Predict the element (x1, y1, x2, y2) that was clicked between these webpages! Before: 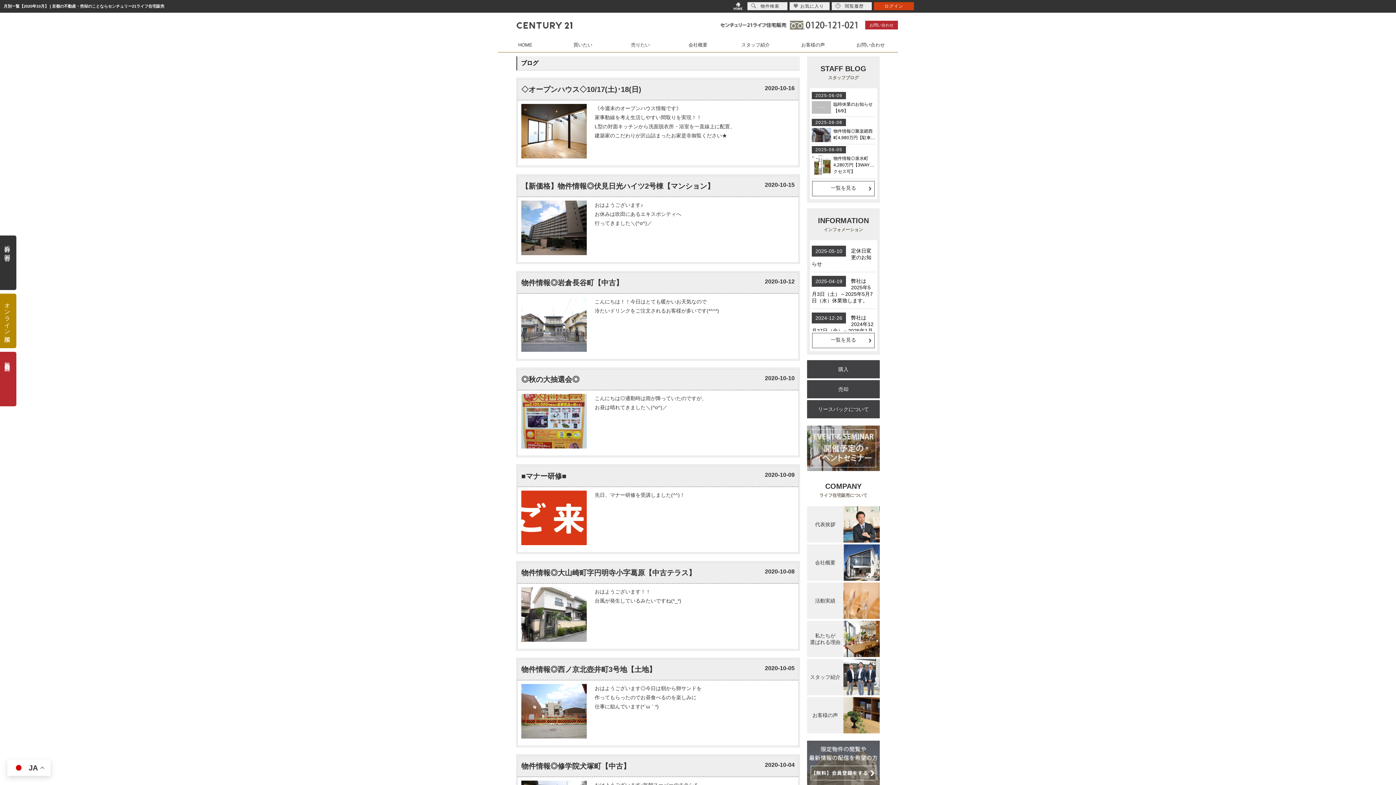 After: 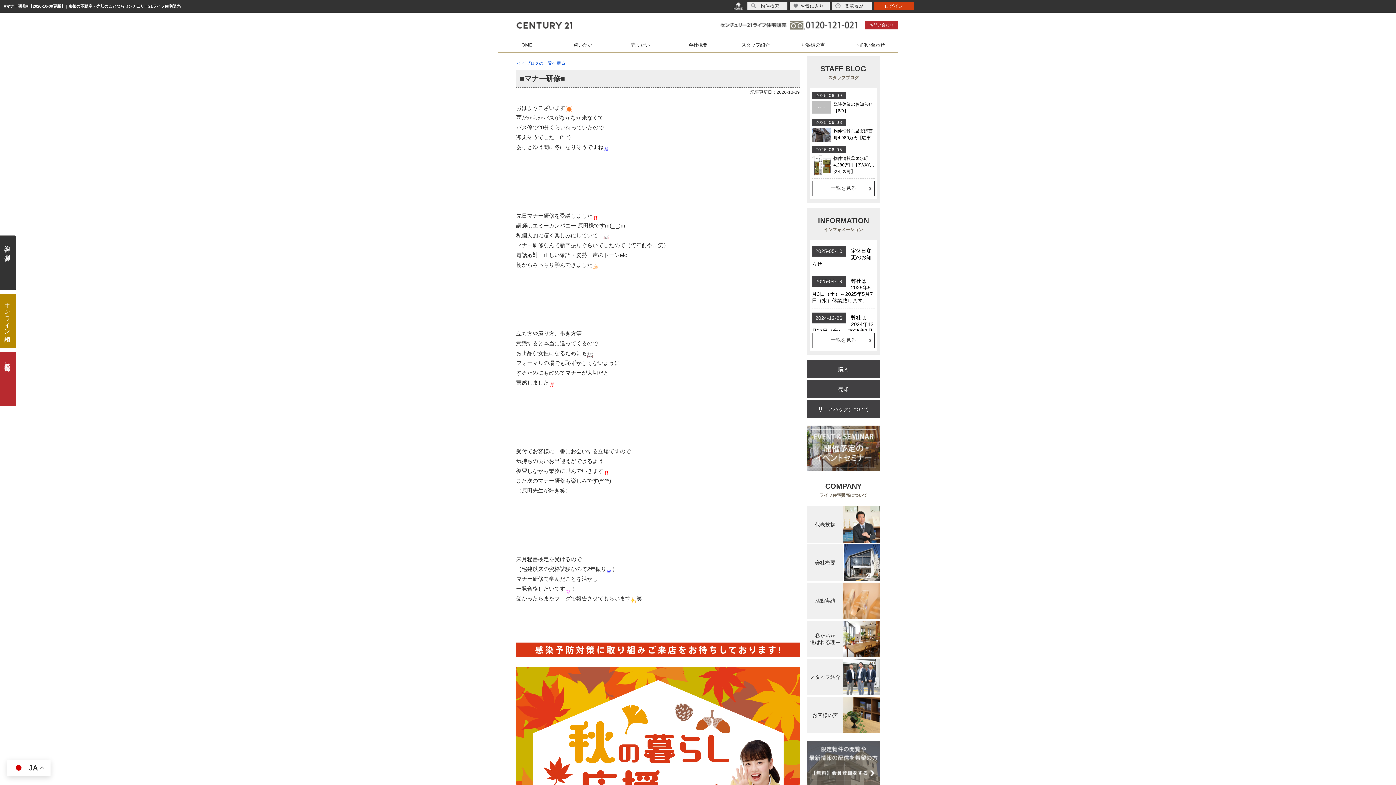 Action: bbox: (521, 469, 566, 483) label: ■マナー研修■